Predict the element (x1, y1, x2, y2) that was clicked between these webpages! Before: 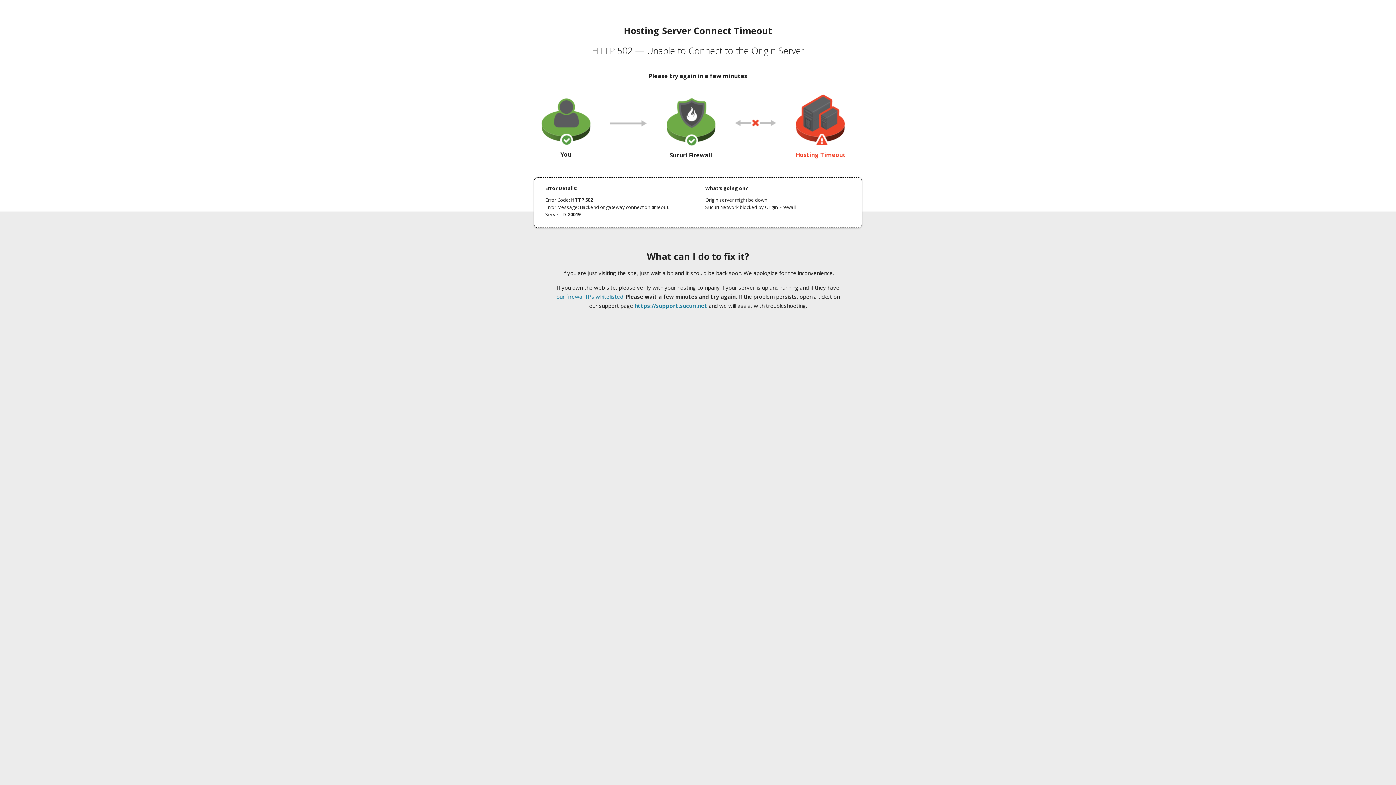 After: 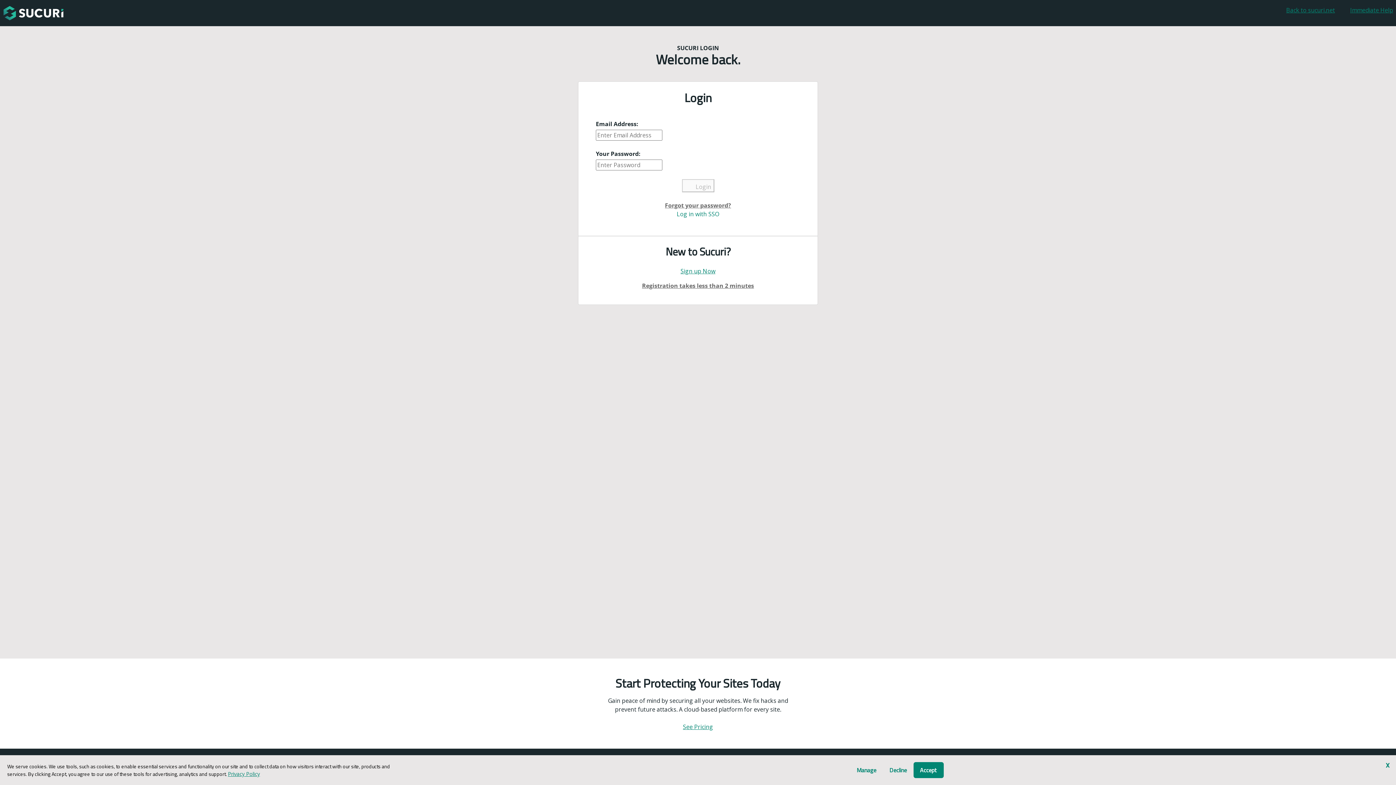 Action: bbox: (634, 302, 707, 309) label: https://support.sucuri.net